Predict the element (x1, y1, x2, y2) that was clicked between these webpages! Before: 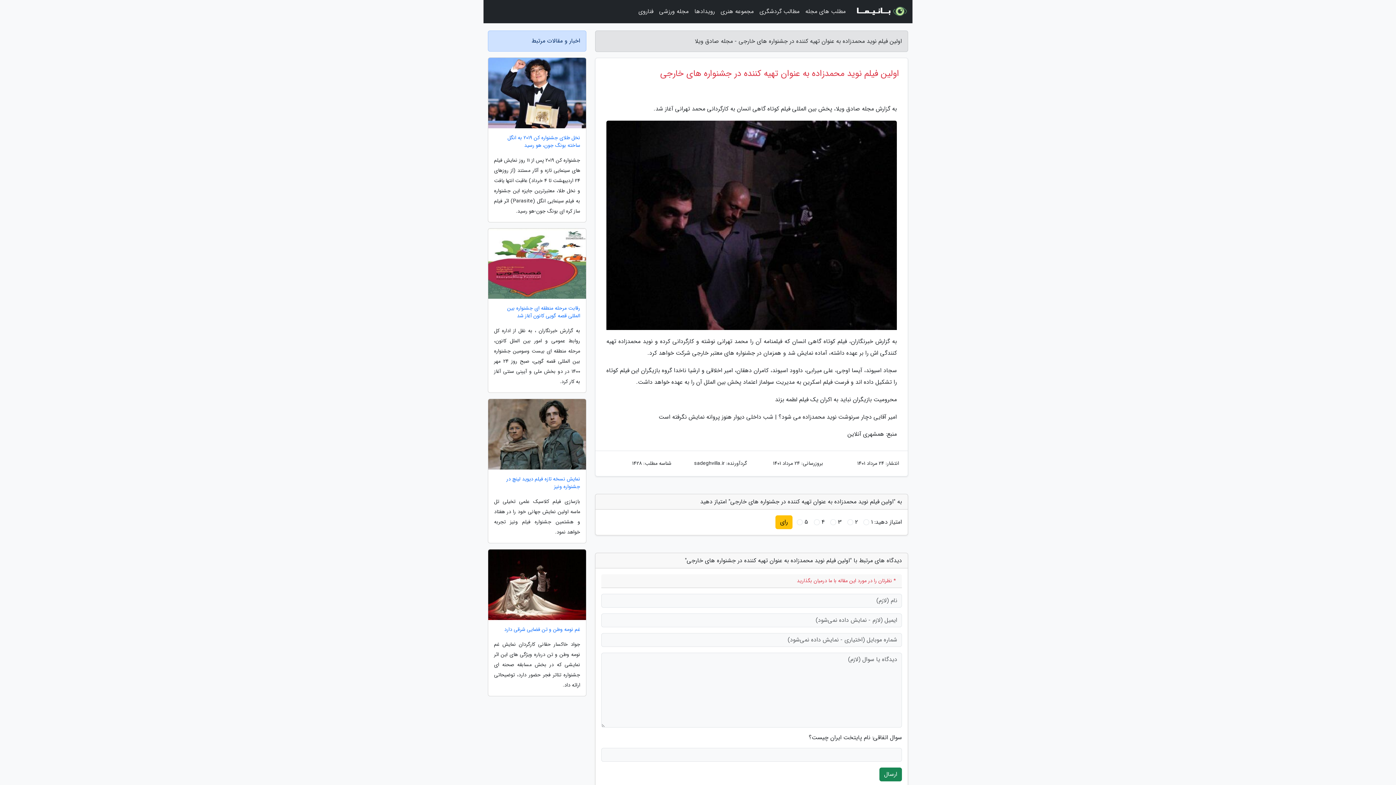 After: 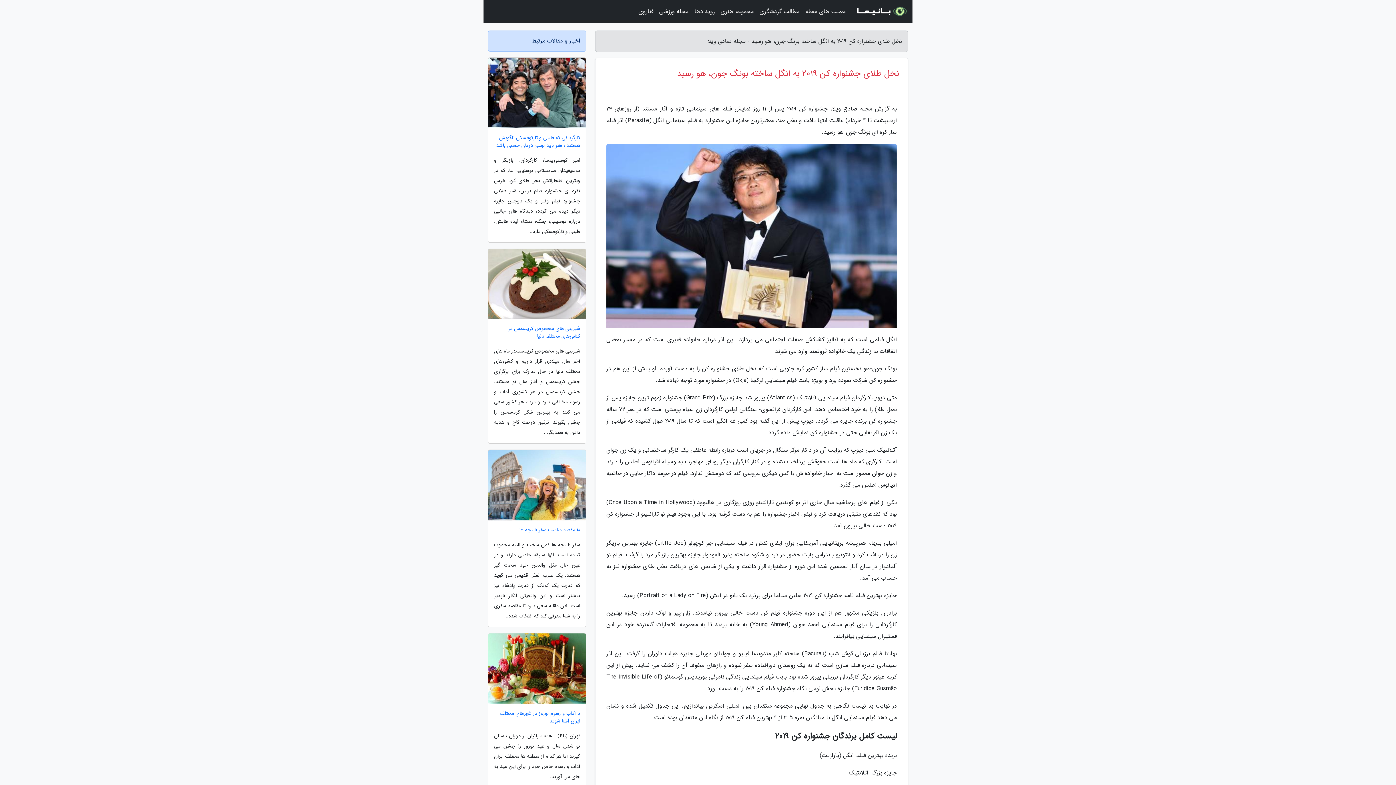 Action: label: نخل طلای جشنواره کن 2019 به انگل ساخته بونگ جون، هو رسید bbox: (488, 134, 586, 149)